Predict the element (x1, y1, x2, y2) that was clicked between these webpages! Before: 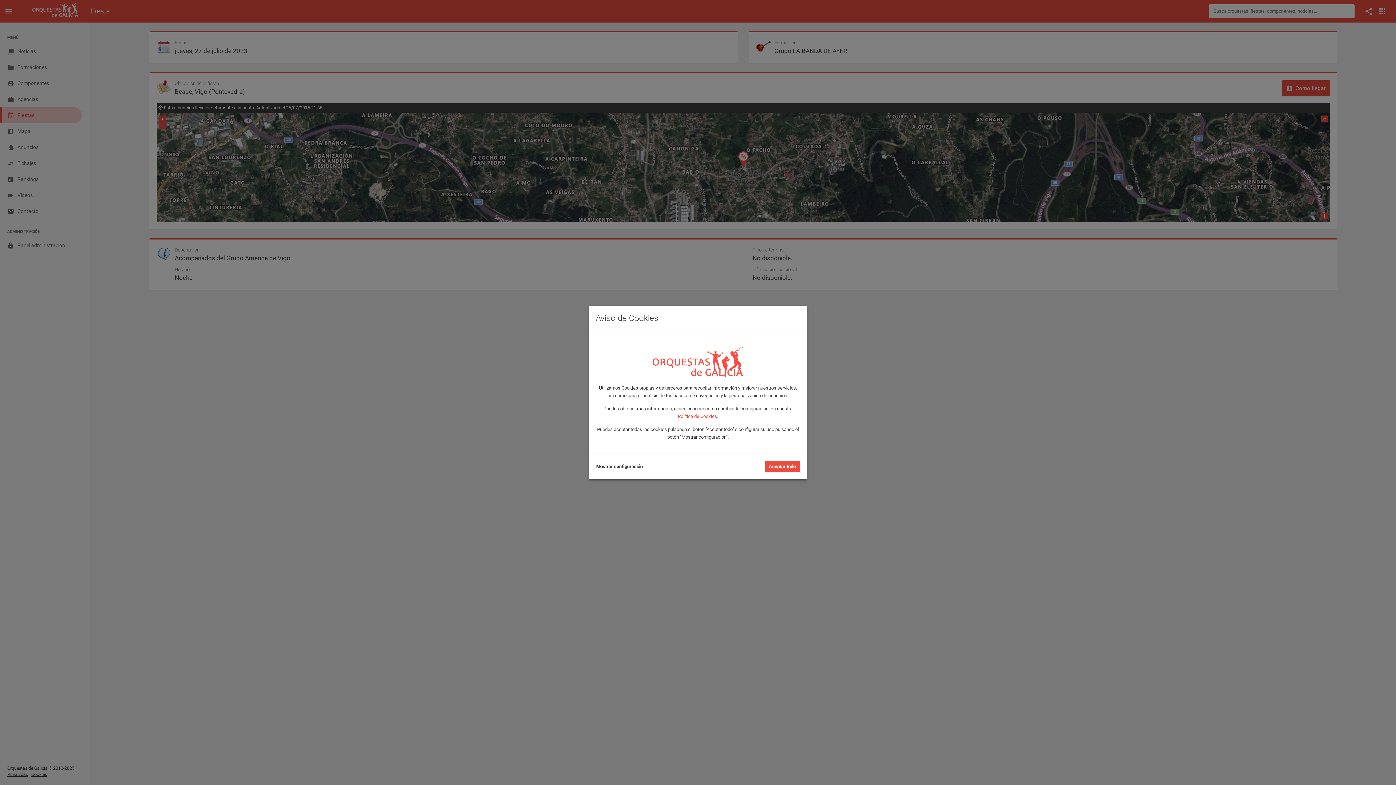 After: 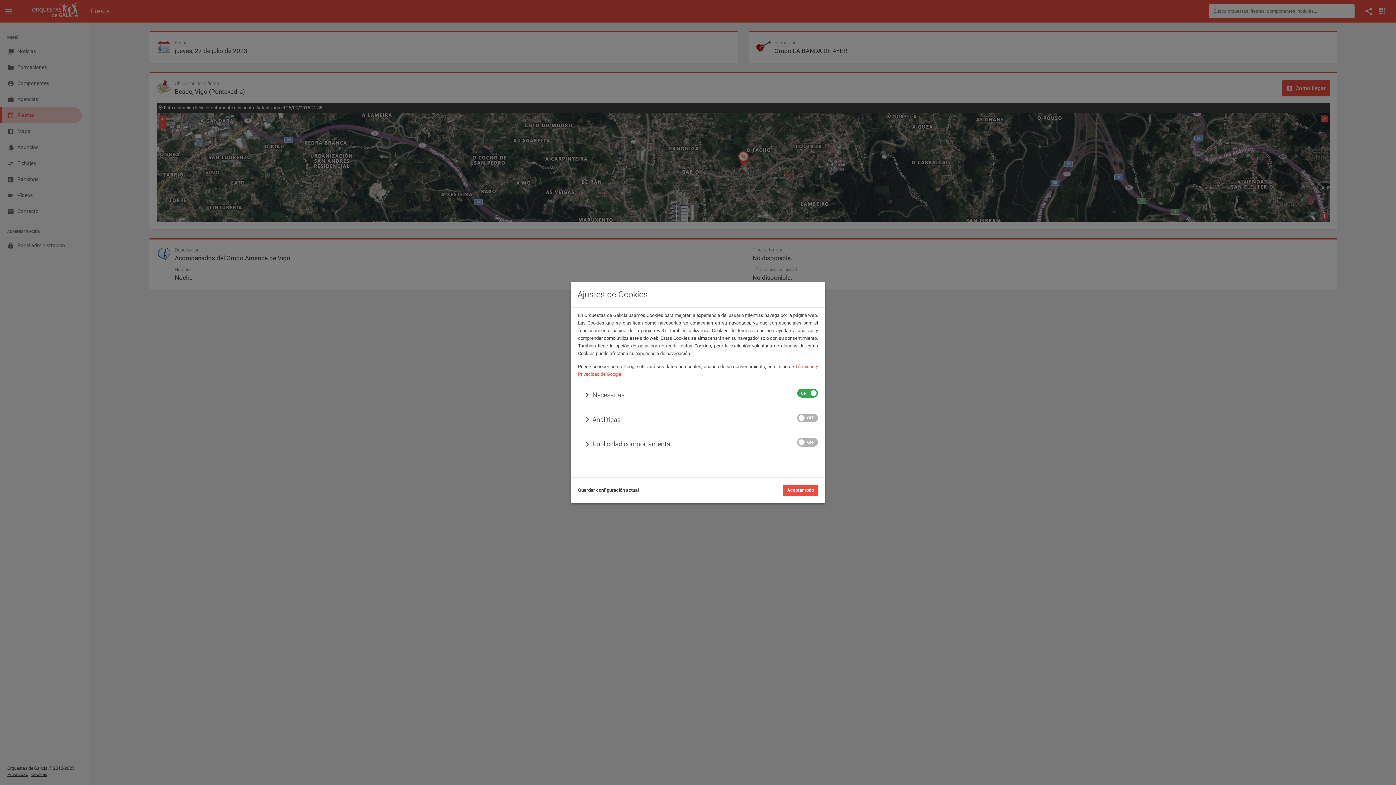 Action: label: Mostrar configuración bbox: (596, 463, 642, 470)